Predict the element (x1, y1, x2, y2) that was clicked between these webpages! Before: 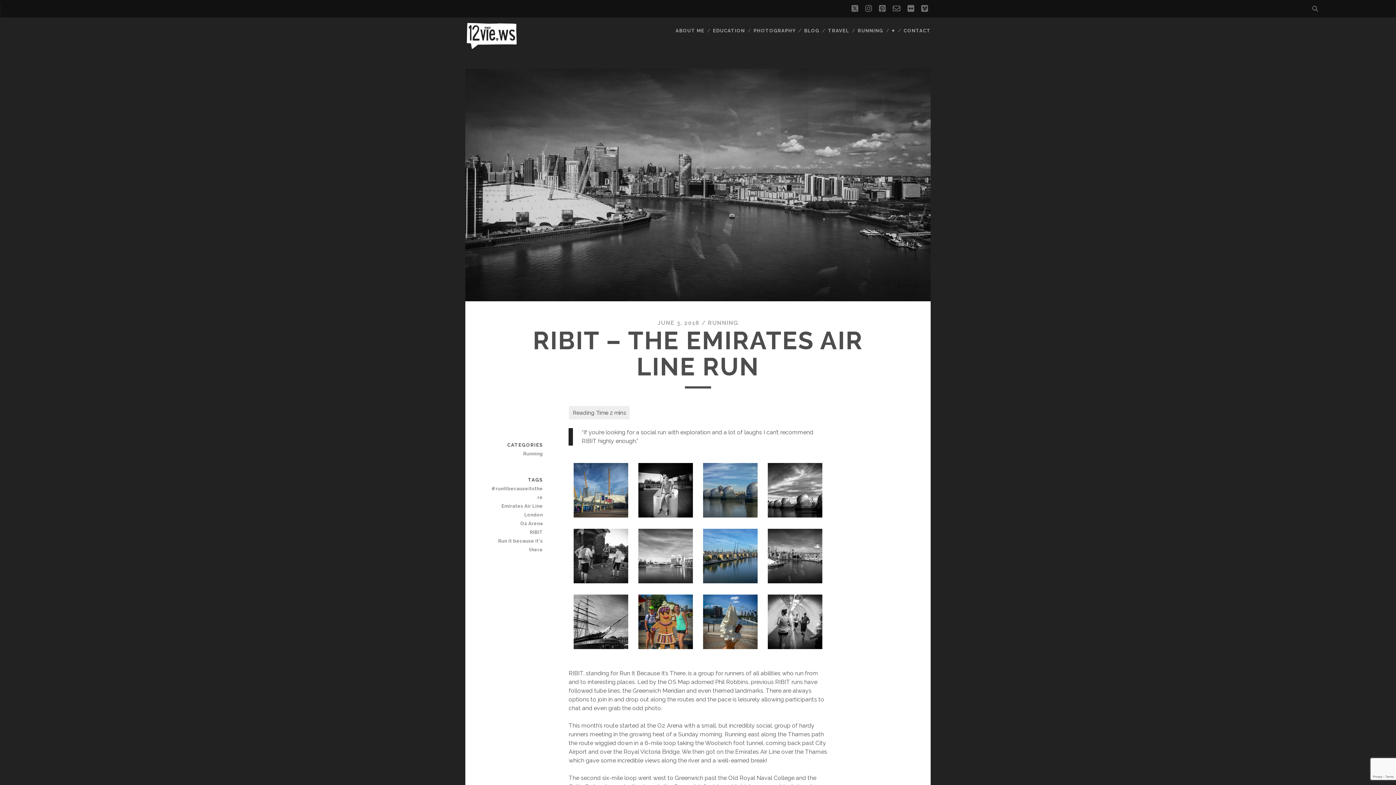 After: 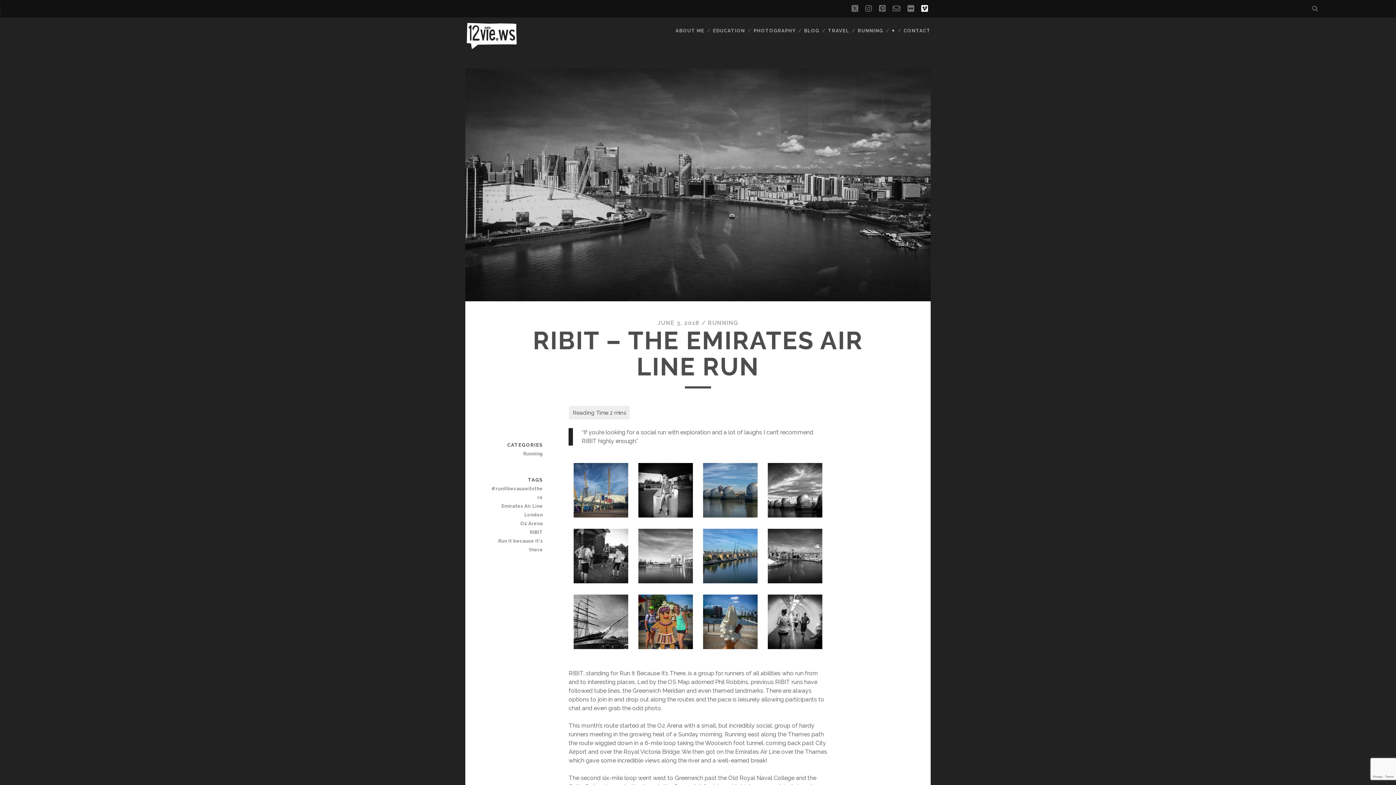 Action: label: vimeo bbox: (921, 2, 928, 15)